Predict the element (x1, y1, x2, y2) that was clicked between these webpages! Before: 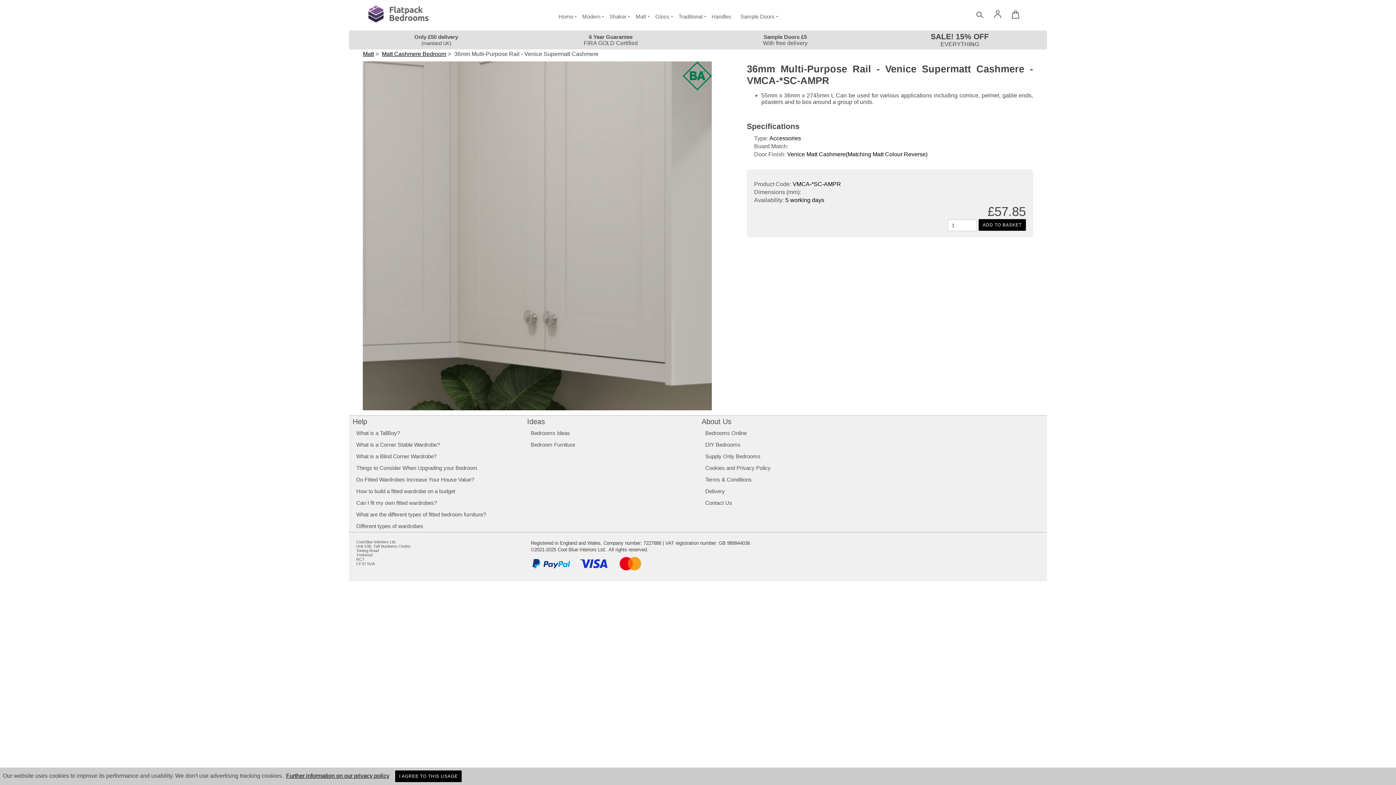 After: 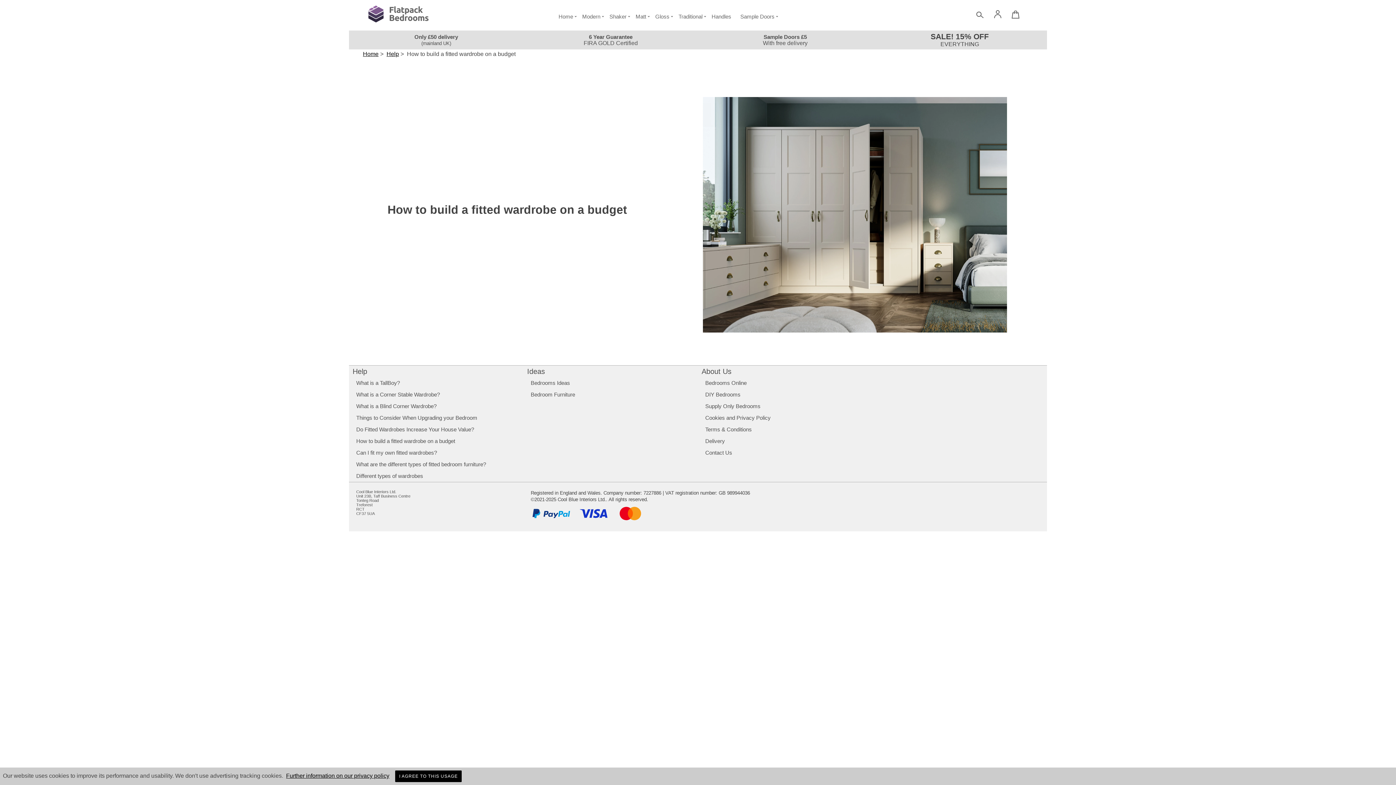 Action: bbox: (356, 488, 455, 494) label: How to build a fitted wardrobe on a budget